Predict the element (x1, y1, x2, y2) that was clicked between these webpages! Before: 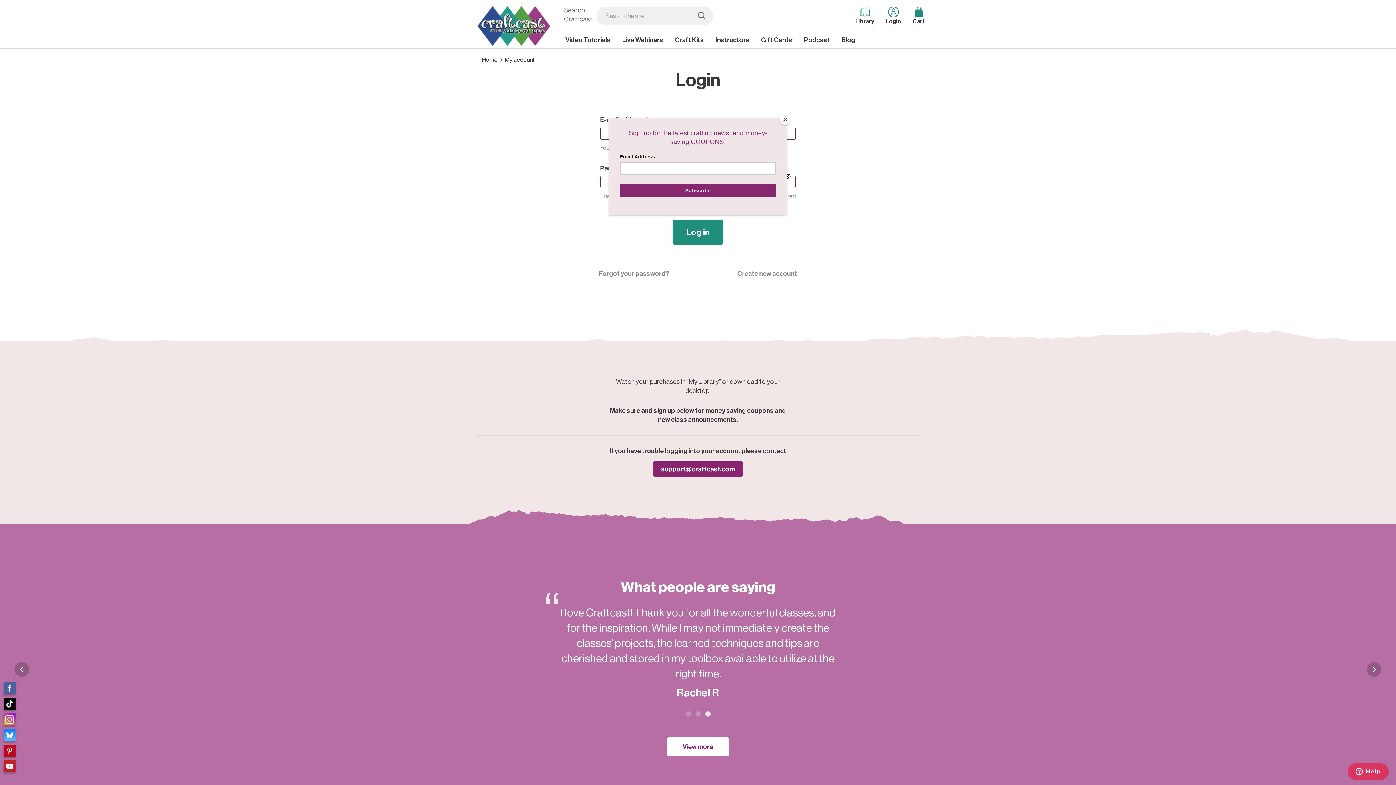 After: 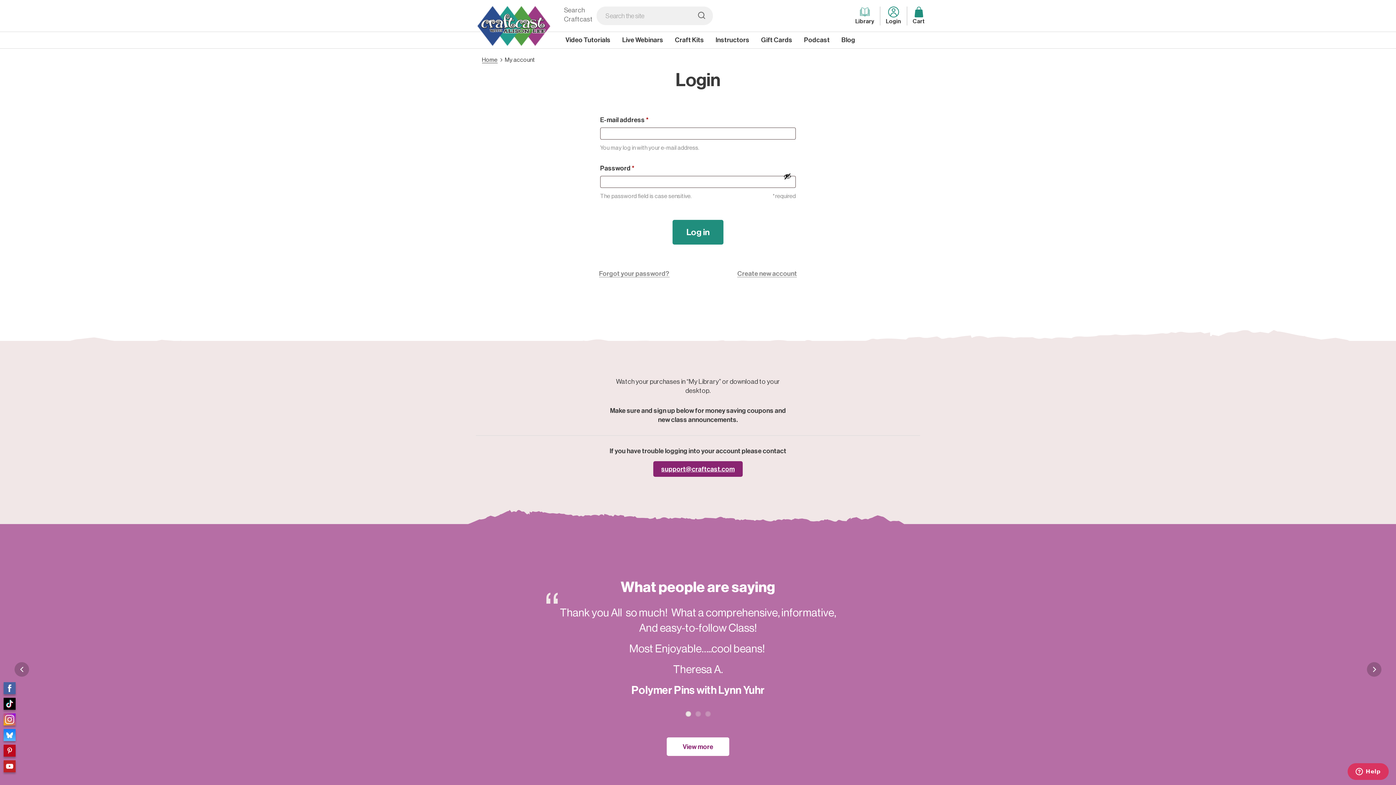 Action: label: Close bbox: (780, 114, 790, 125)